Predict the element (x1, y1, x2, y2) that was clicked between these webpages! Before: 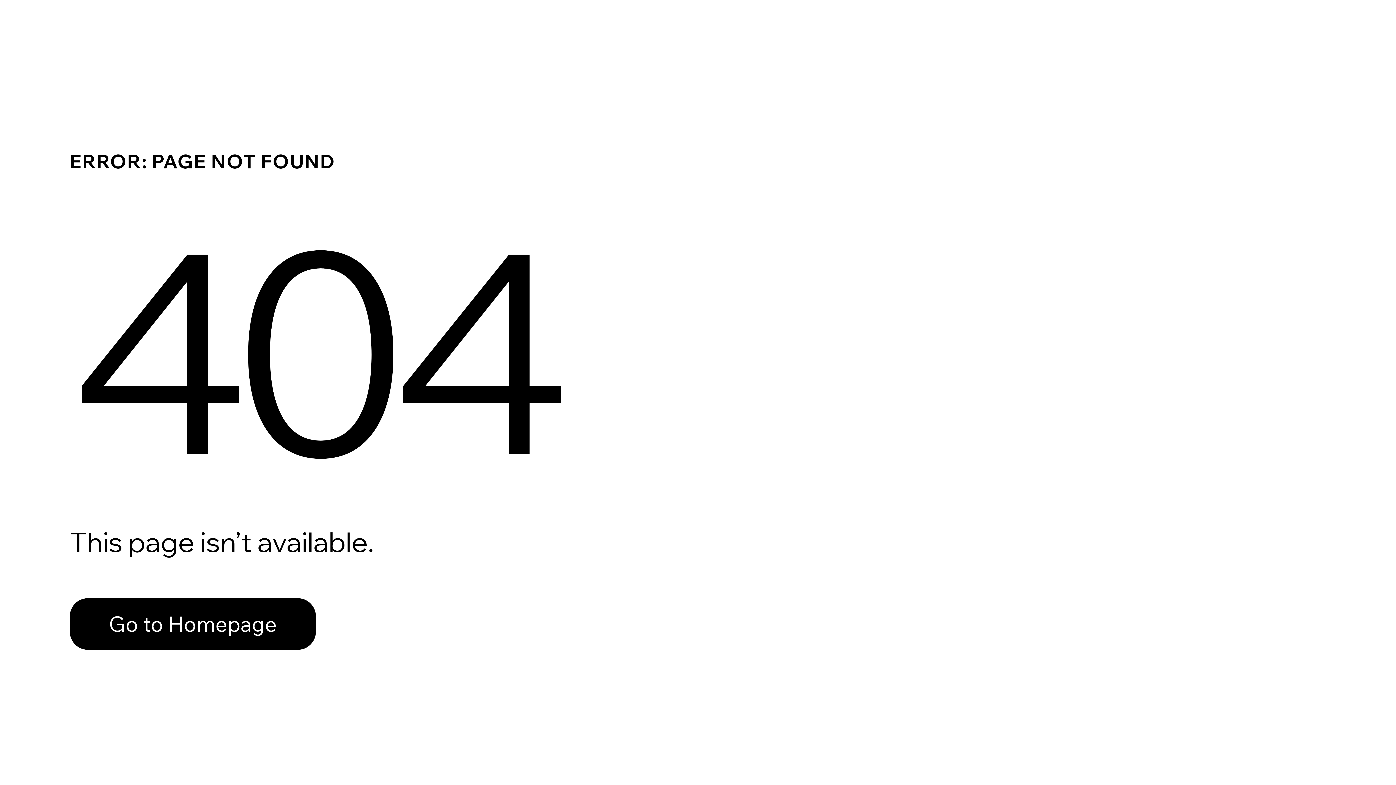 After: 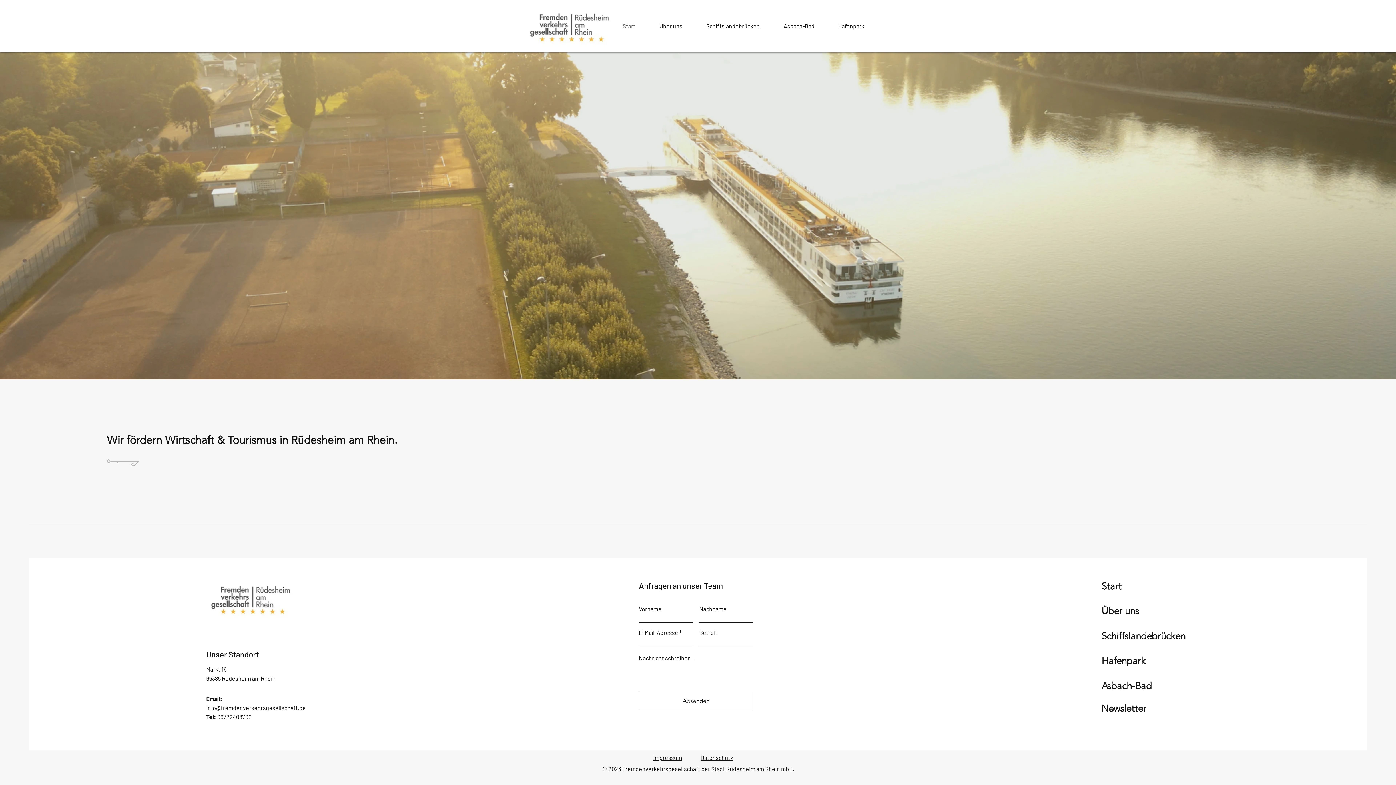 Action: bbox: (69, 598, 316, 650) label: Go to Homepage